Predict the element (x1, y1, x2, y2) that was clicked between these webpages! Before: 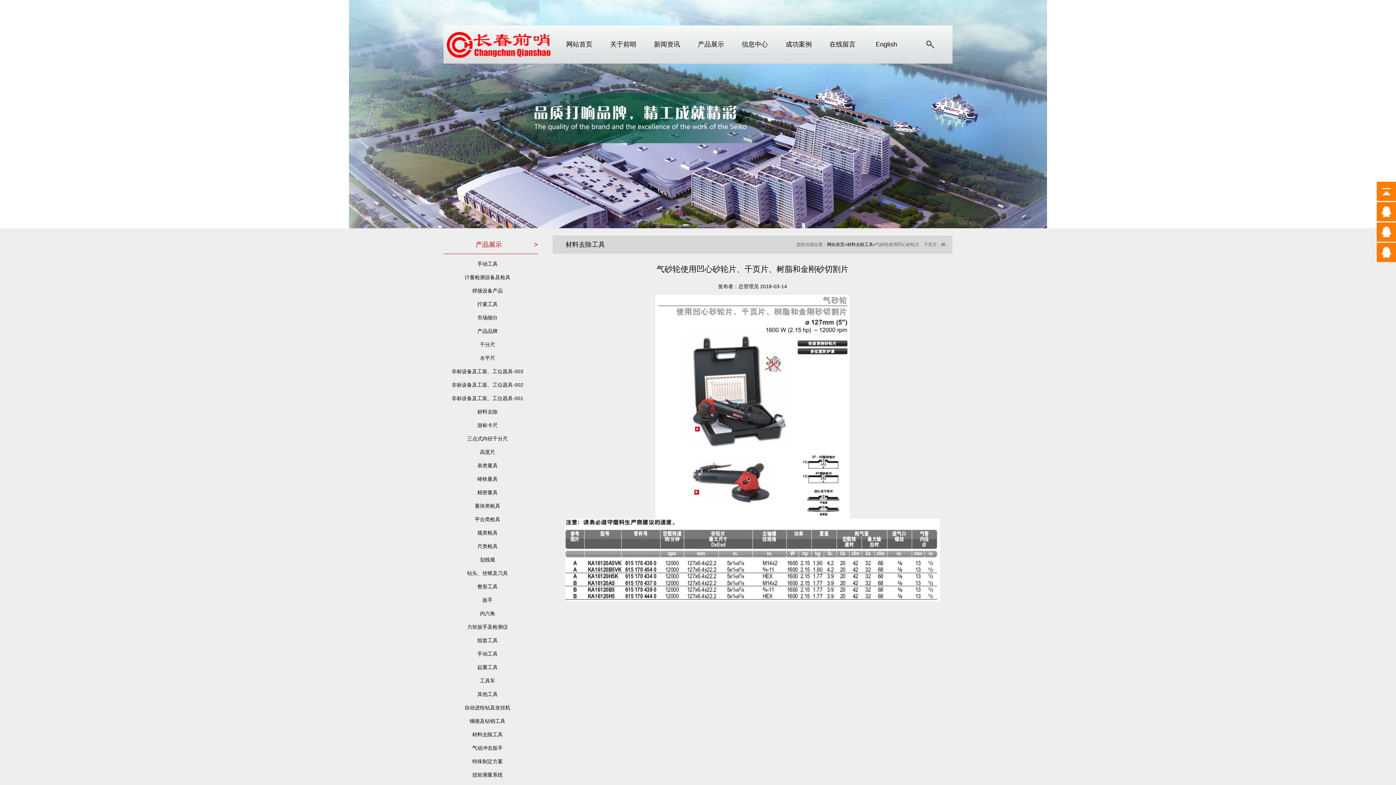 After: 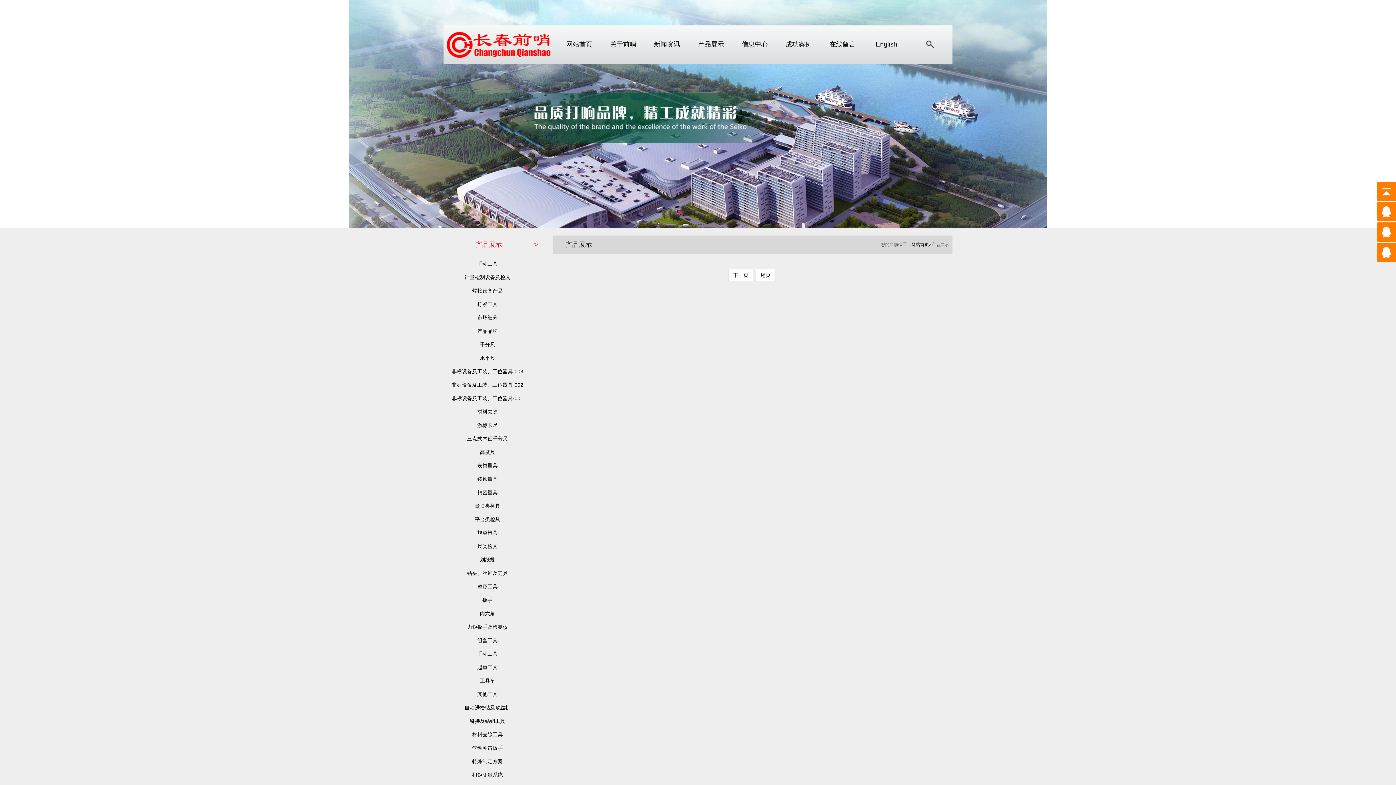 Action: bbox: (477, 651, 497, 657) label: 手动工具